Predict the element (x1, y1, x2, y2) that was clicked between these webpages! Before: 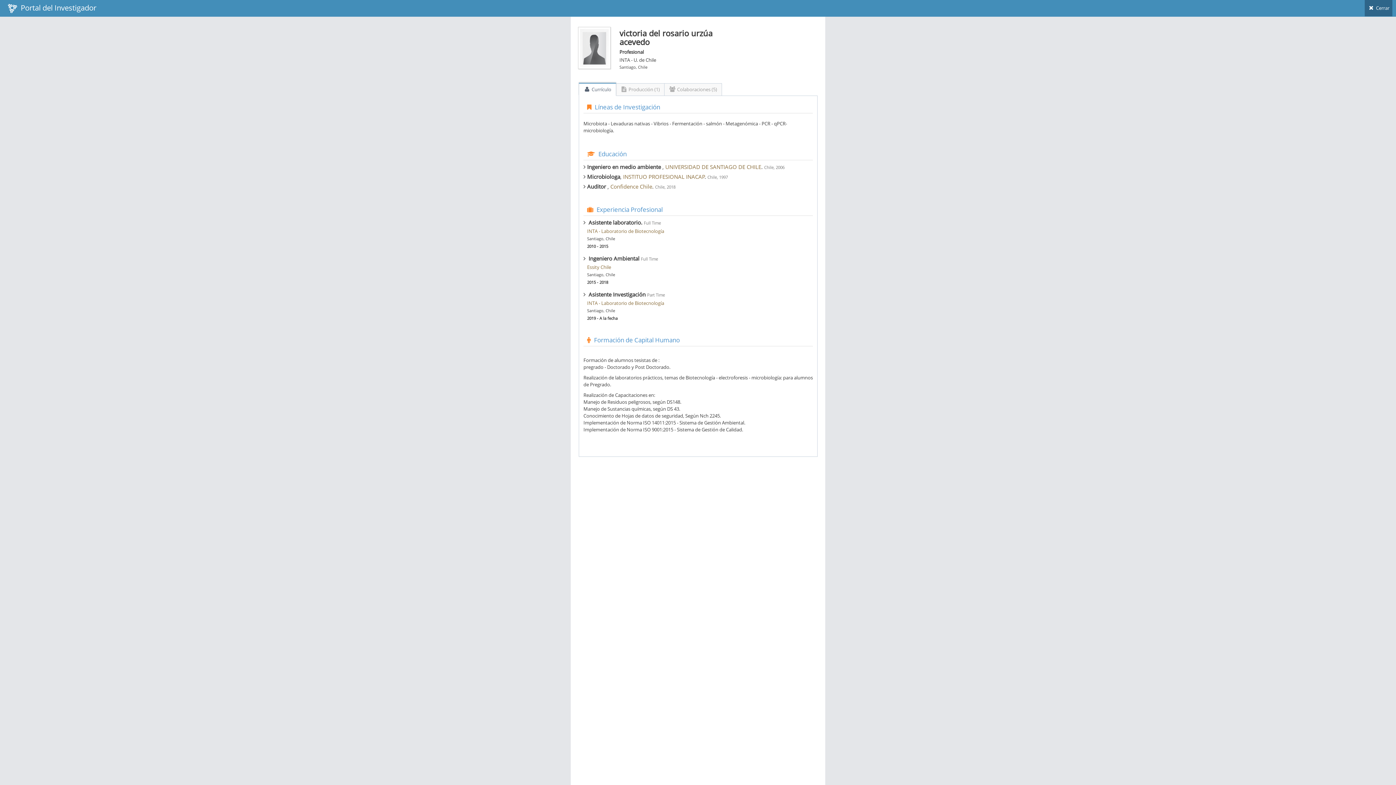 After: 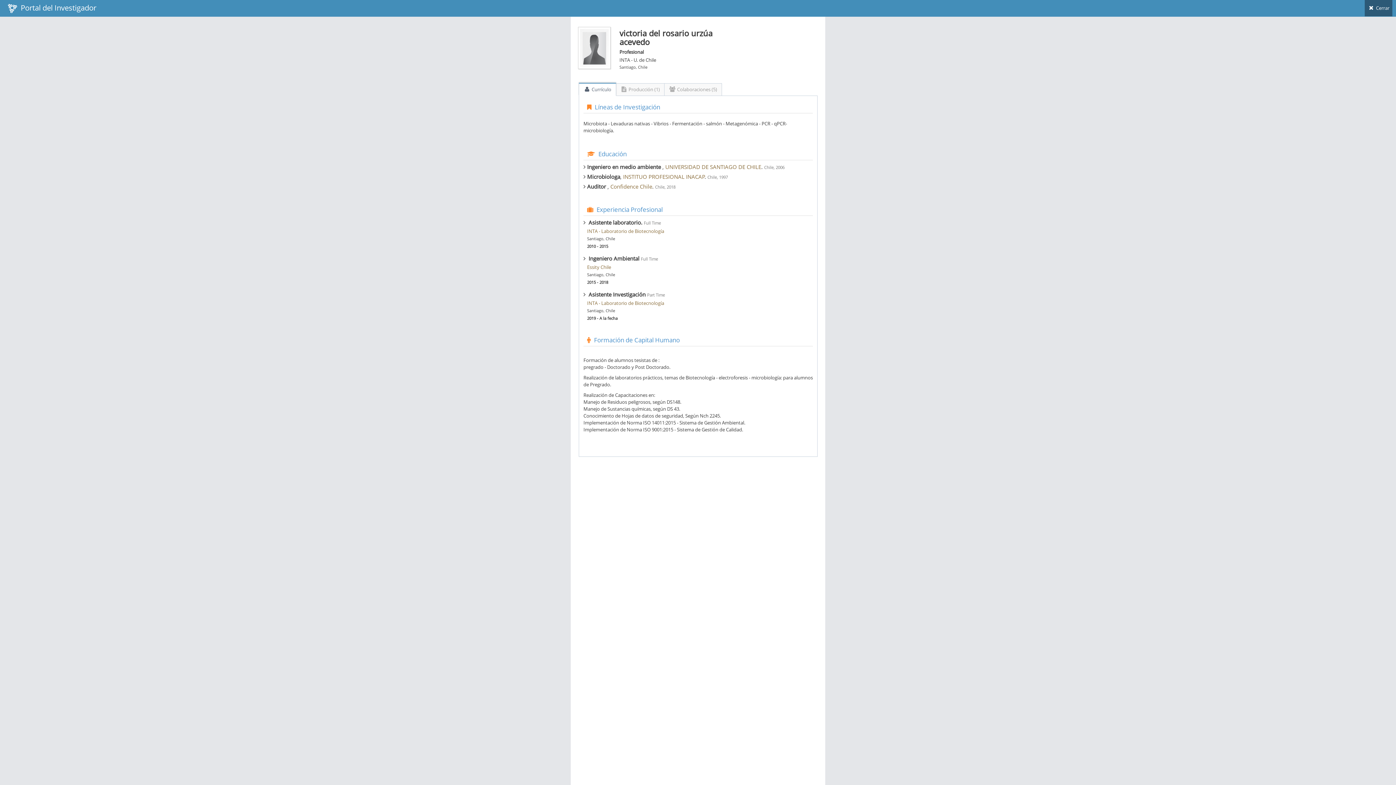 Action: bbox: (1365, 0, 1392, 16) label:  Cerrar